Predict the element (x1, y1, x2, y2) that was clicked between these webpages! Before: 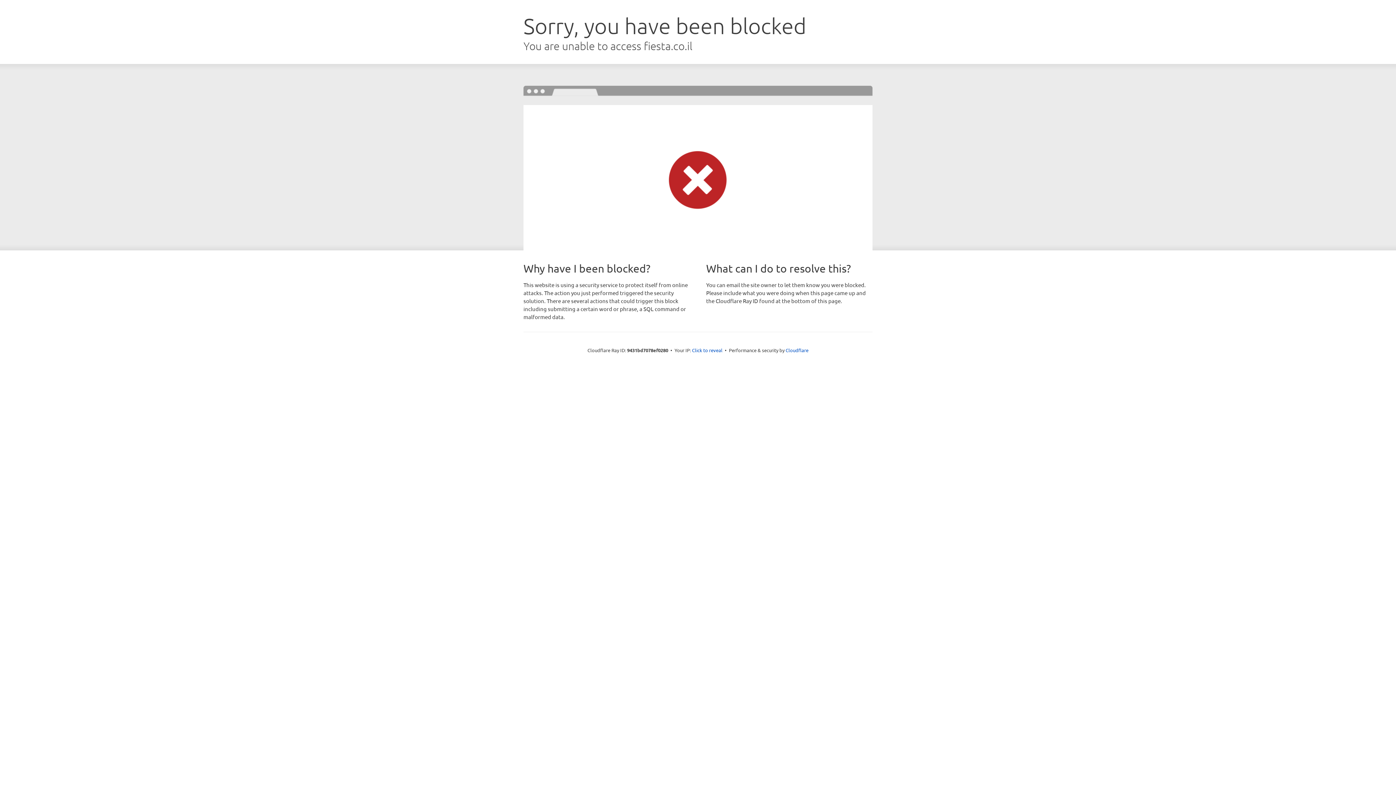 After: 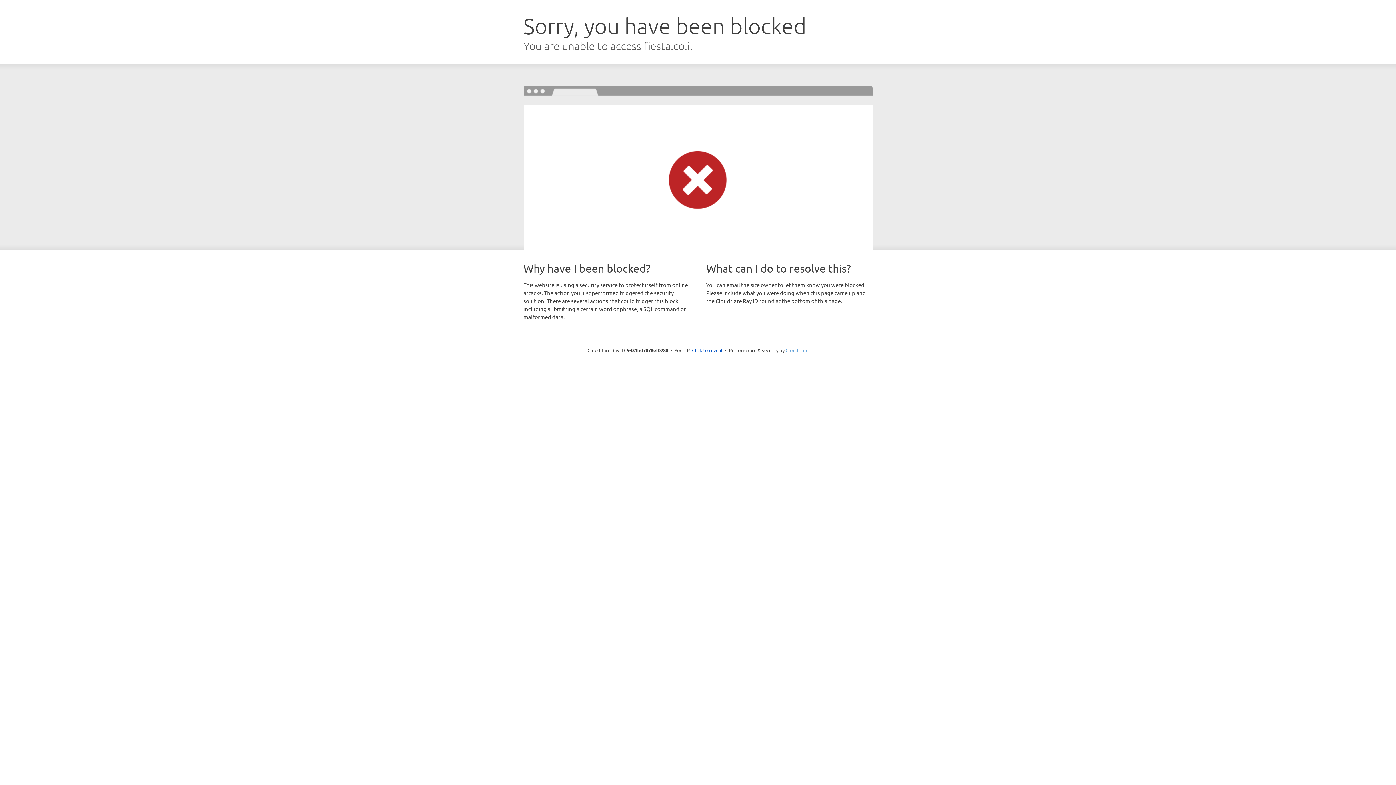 Action: label: Cloudflare bbox: (785, 347, 808, 353)